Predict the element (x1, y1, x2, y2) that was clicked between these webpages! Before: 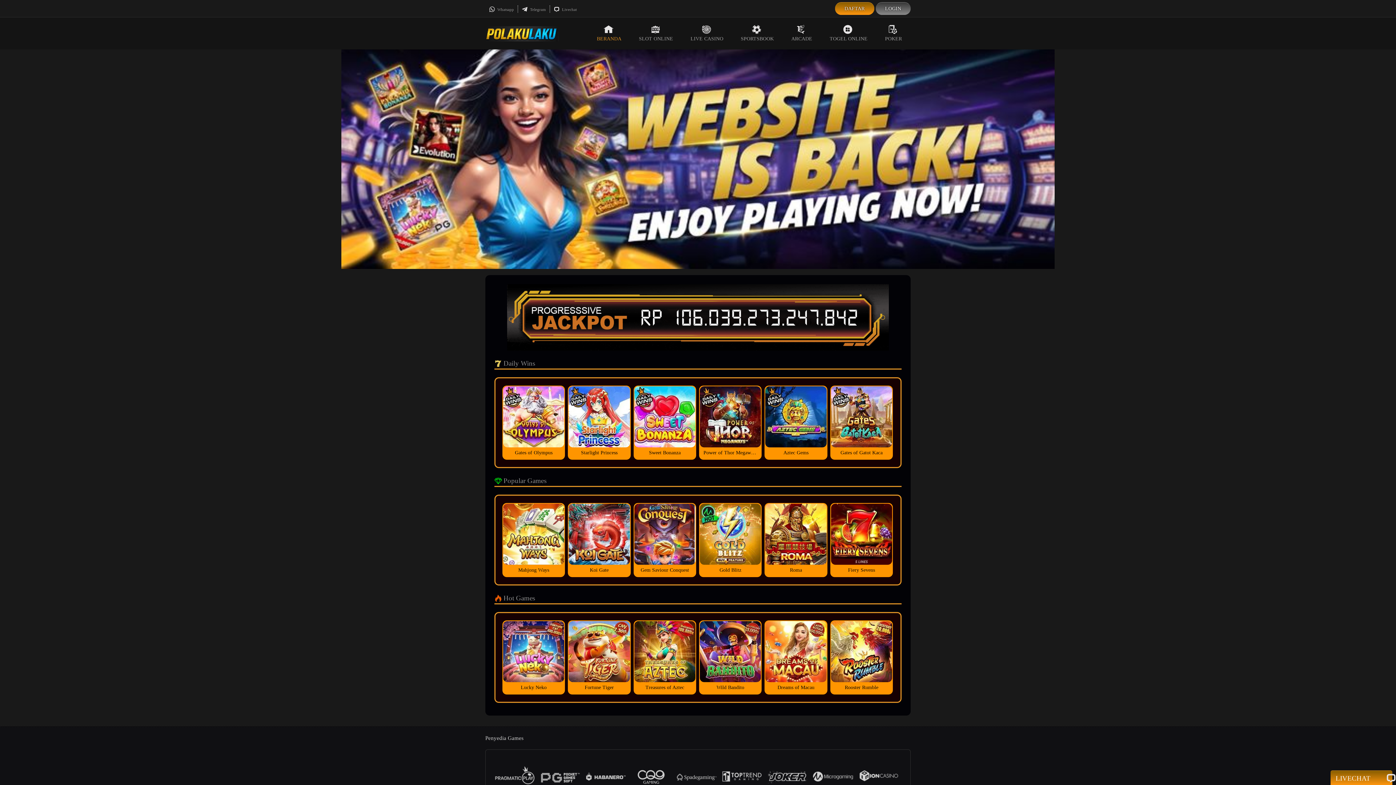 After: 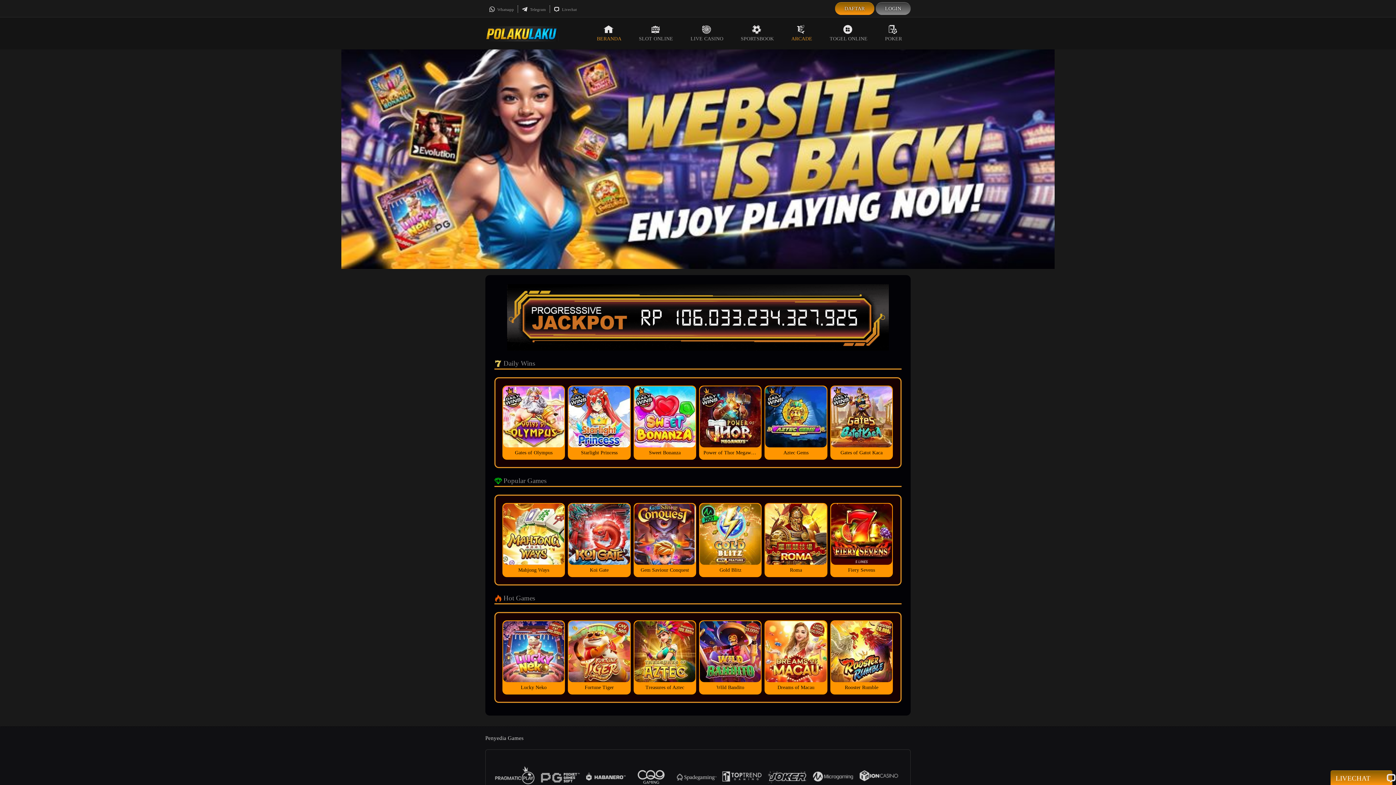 Action: bbox: (782, 17, 821, 49) label: ARCADE